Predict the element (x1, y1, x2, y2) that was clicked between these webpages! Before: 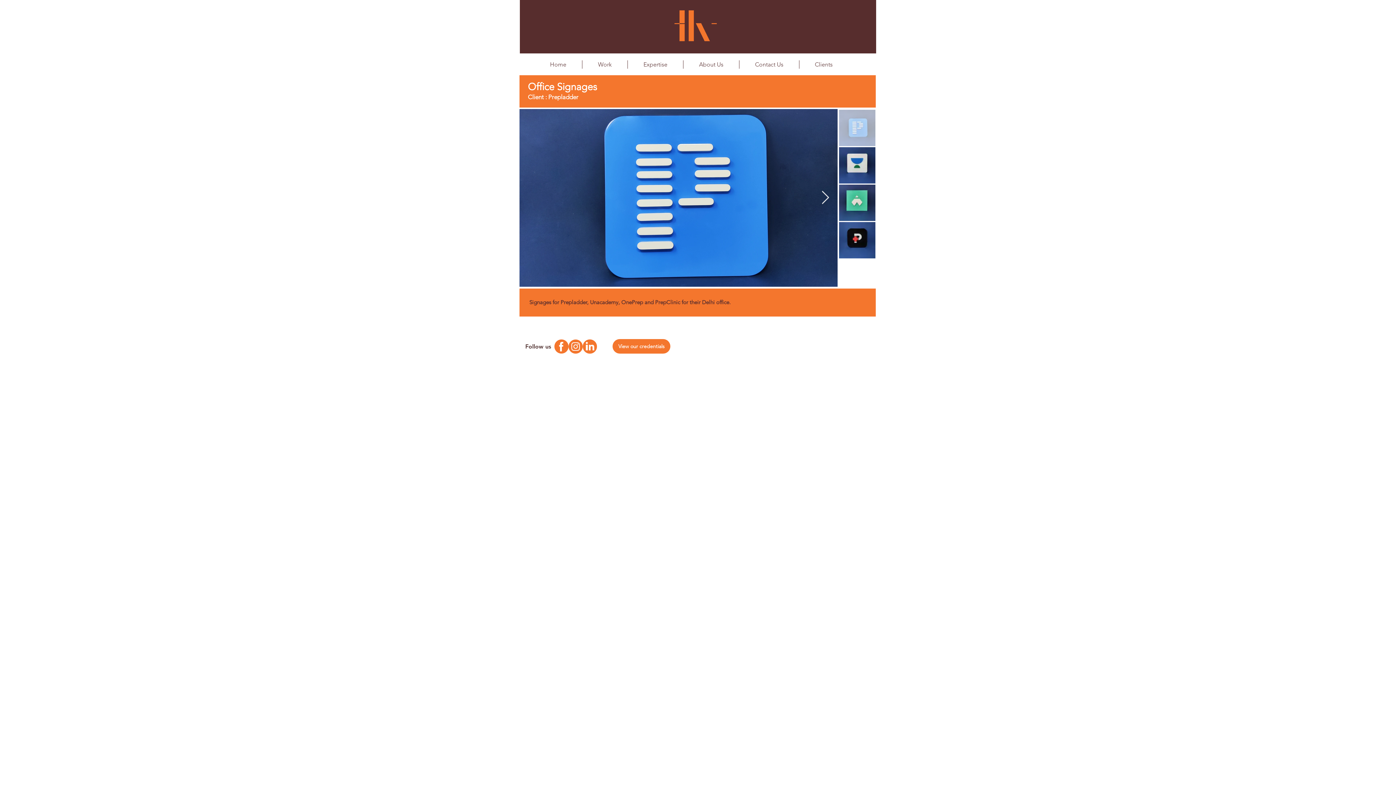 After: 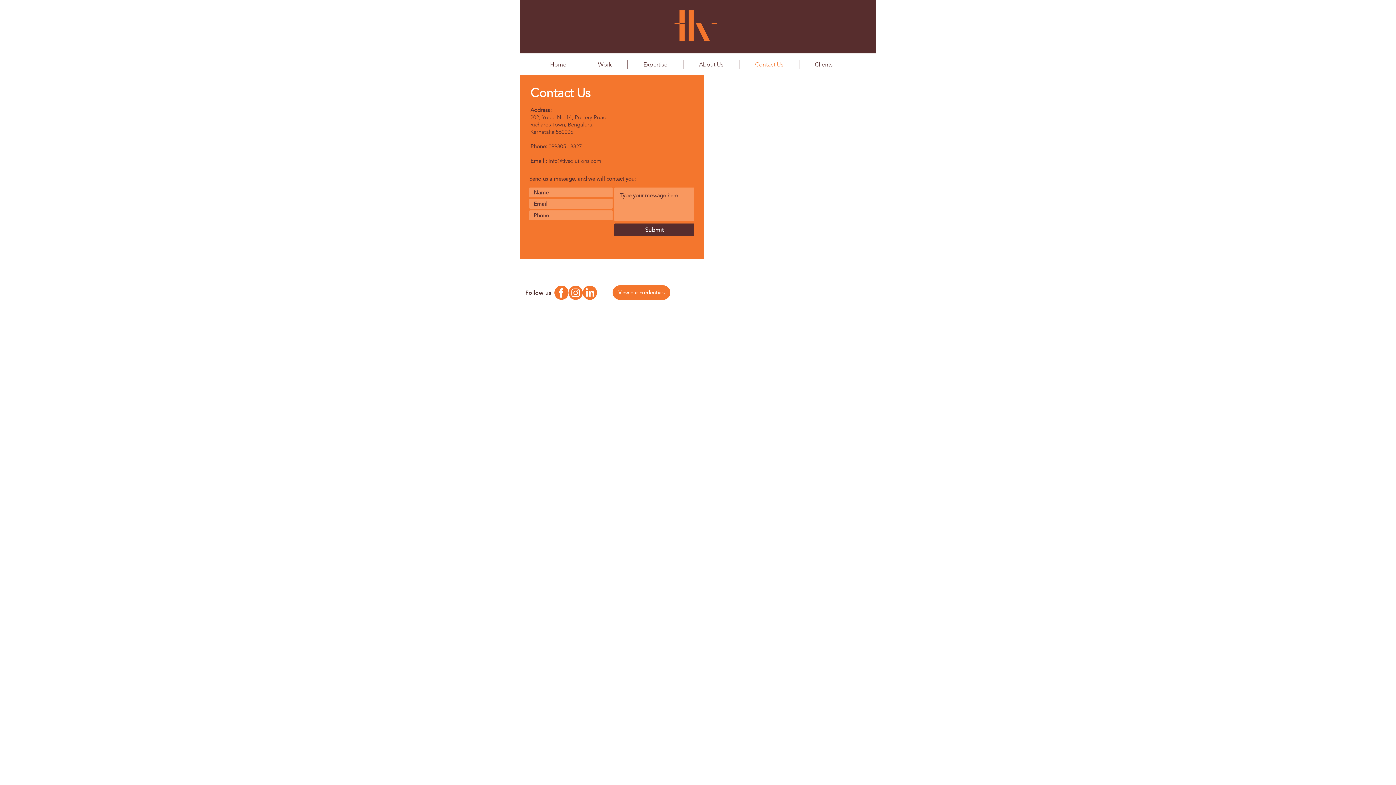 Action: label: Contact Us bbox: (739, 60, 799, 68)